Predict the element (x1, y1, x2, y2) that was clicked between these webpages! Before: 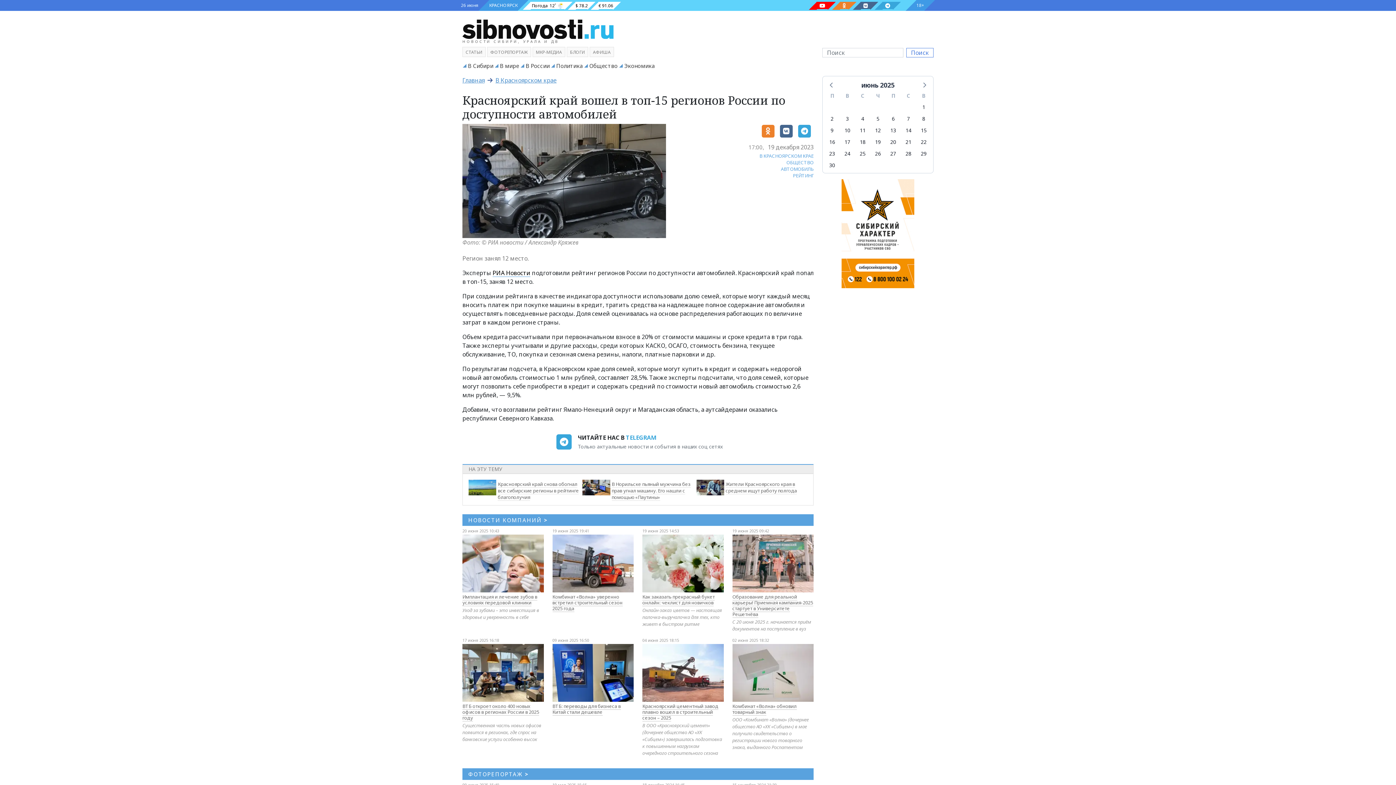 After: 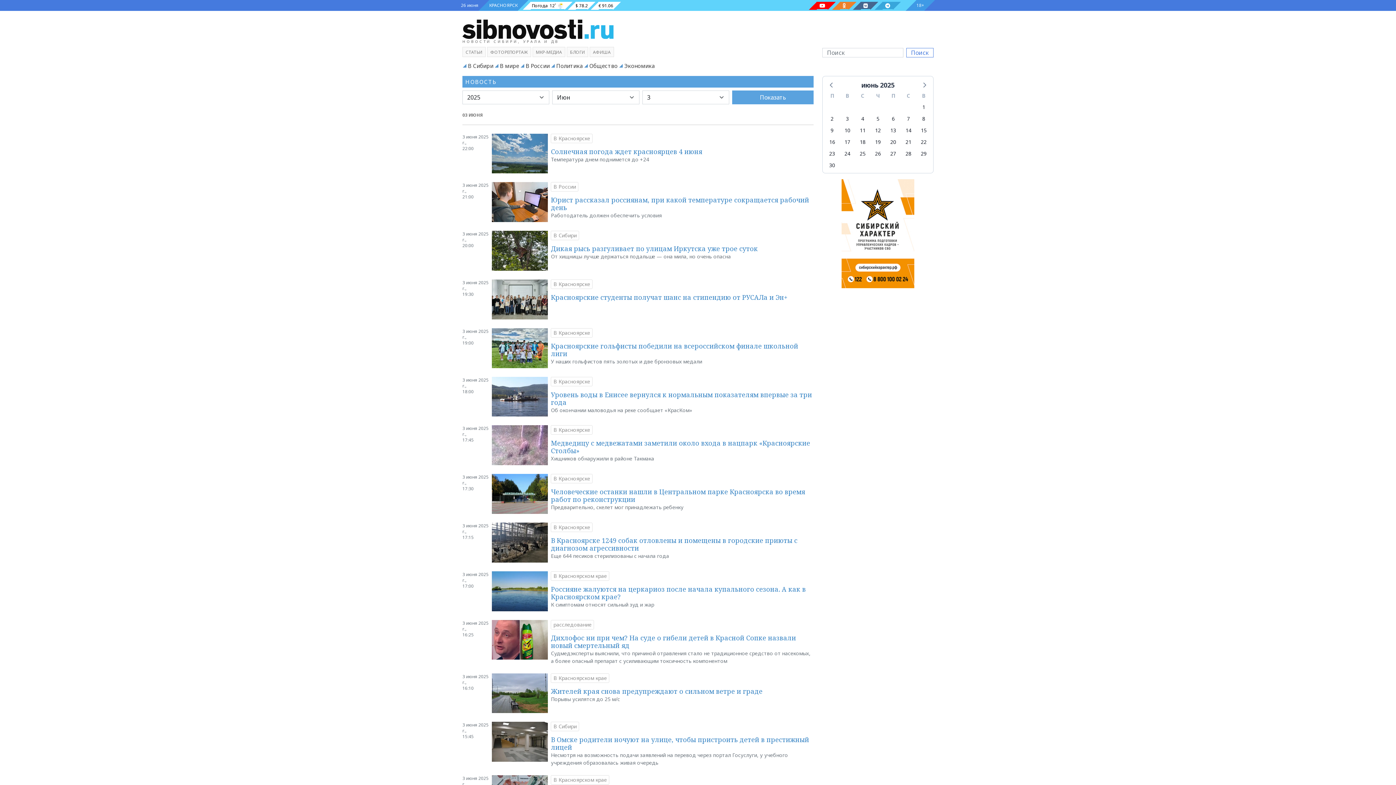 Action: bbox: (842, 113, 852, 123) label: вторник, 3 июня 2025 г.